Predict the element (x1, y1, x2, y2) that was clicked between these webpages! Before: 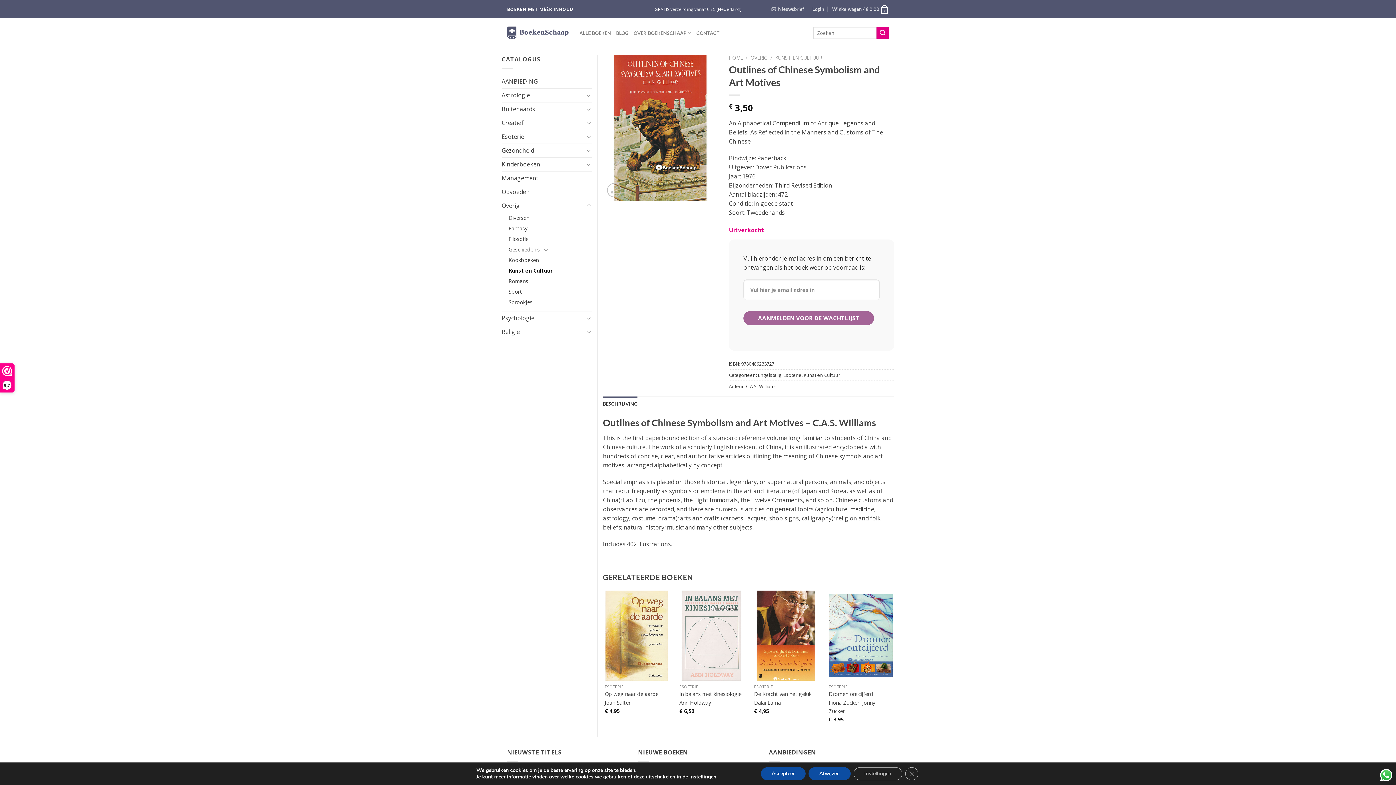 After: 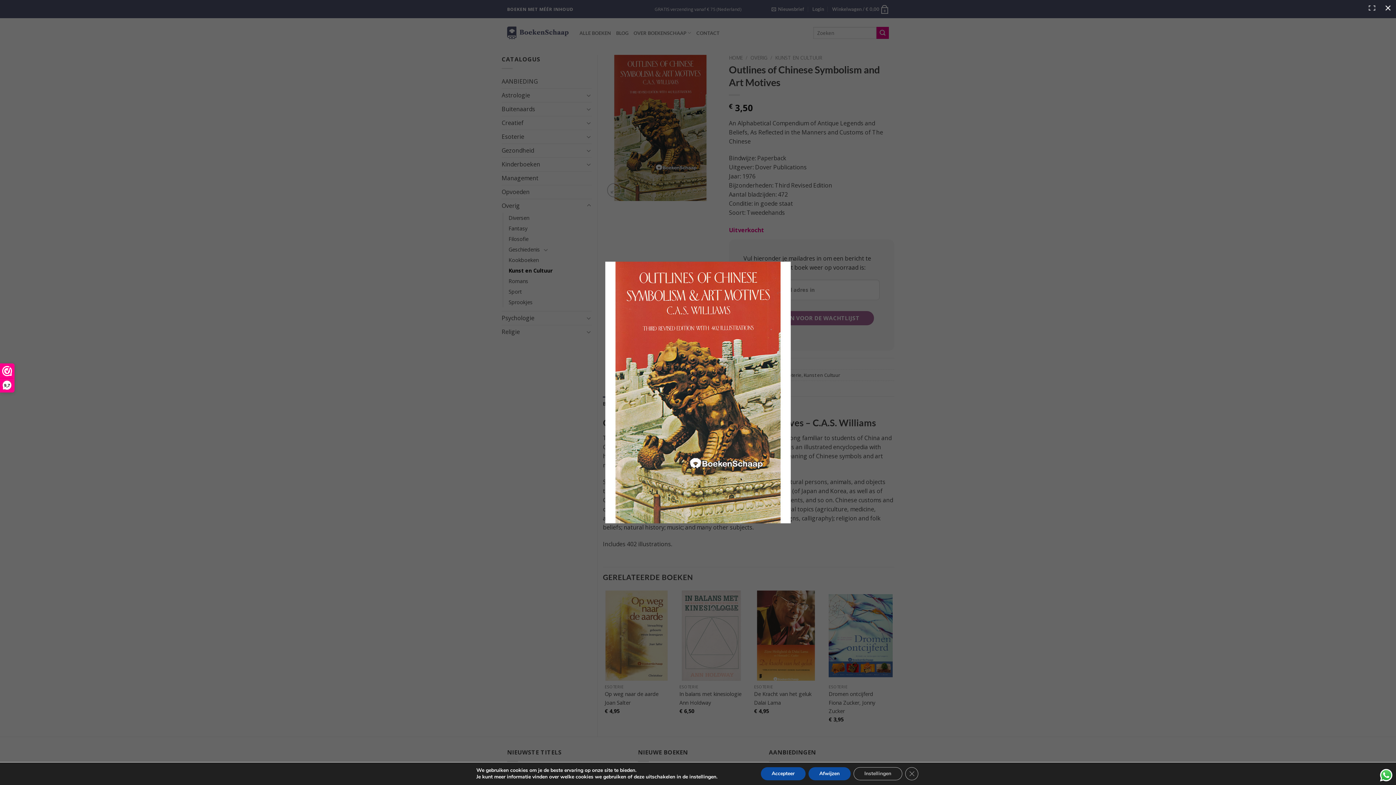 Action: bbox: (603, 123, 712, 131)